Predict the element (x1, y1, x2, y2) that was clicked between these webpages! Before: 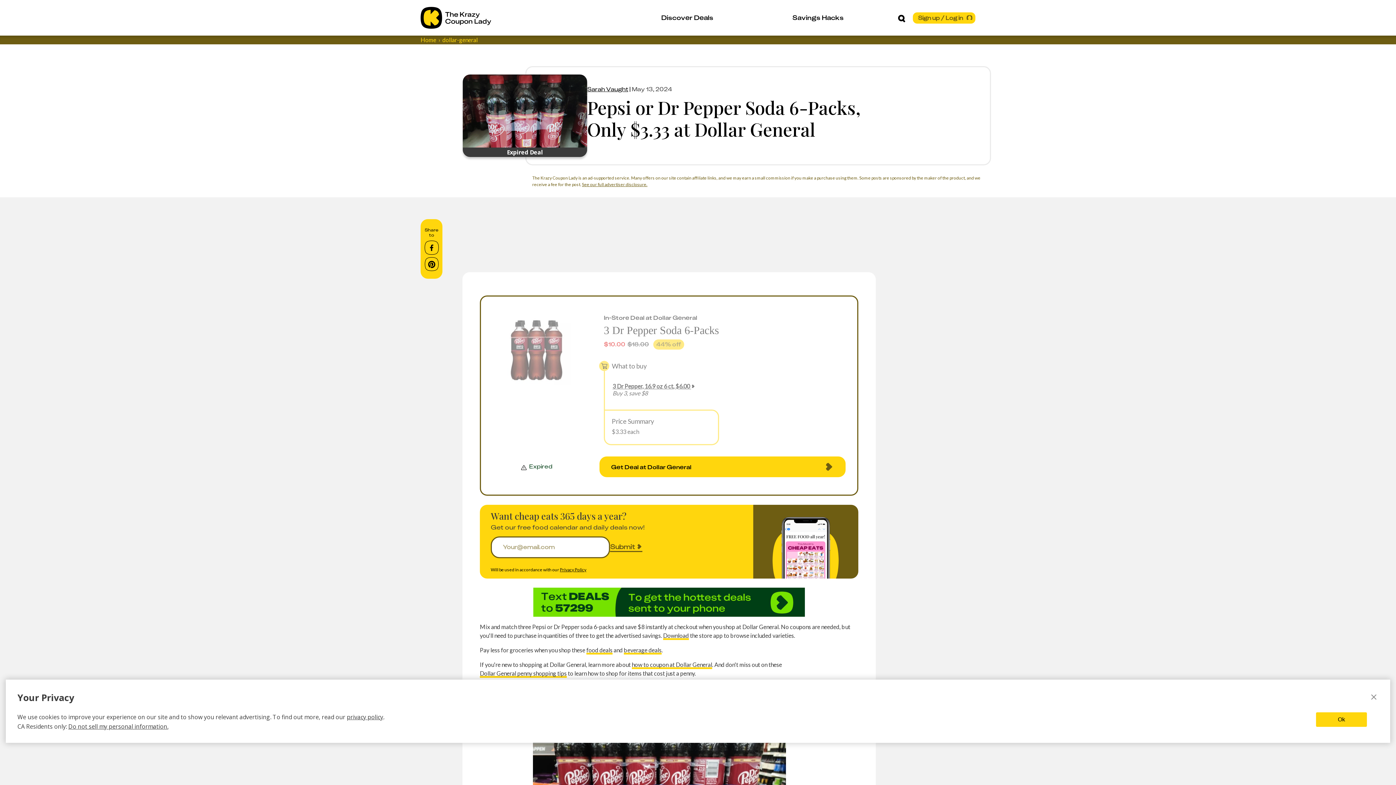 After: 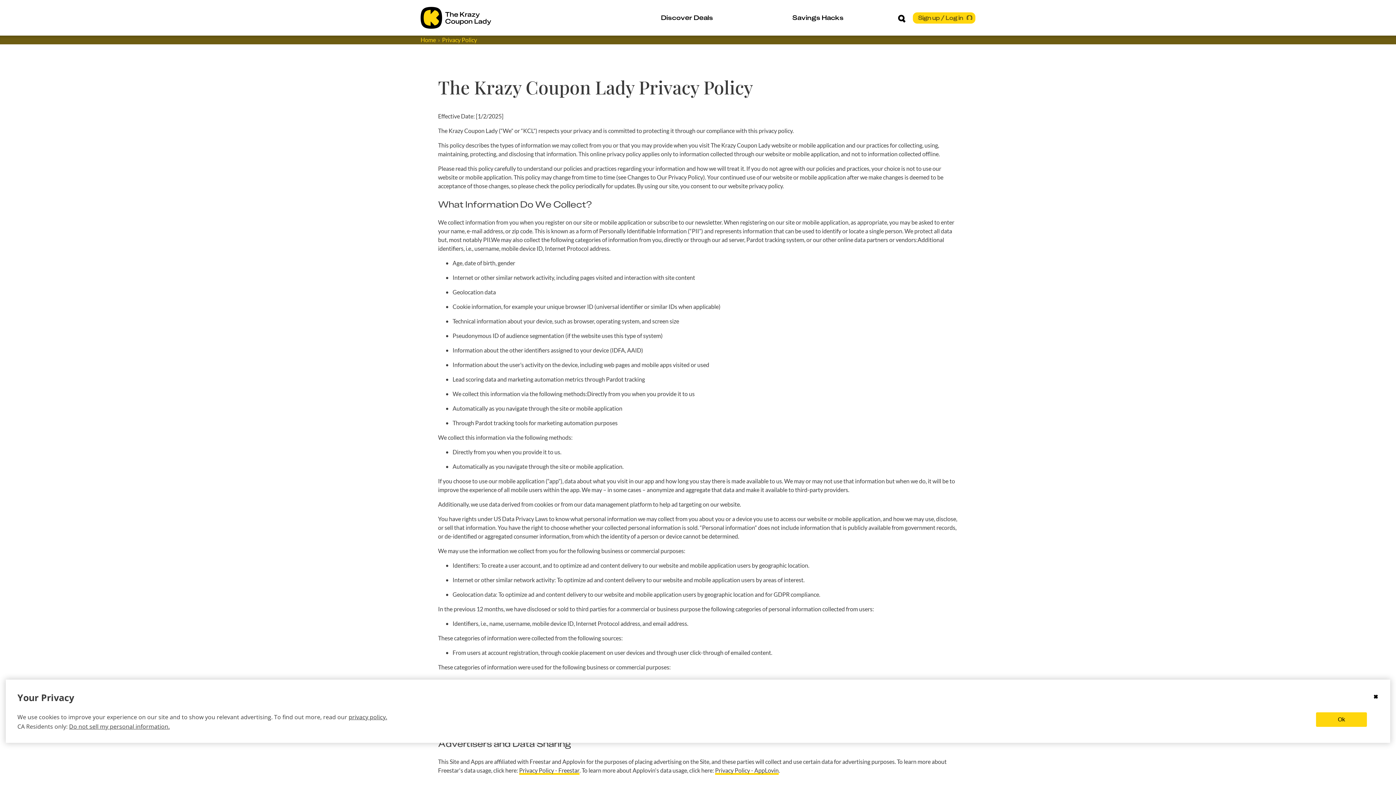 Action: label: privacy policy bbox: (346, 713, 383, 721)